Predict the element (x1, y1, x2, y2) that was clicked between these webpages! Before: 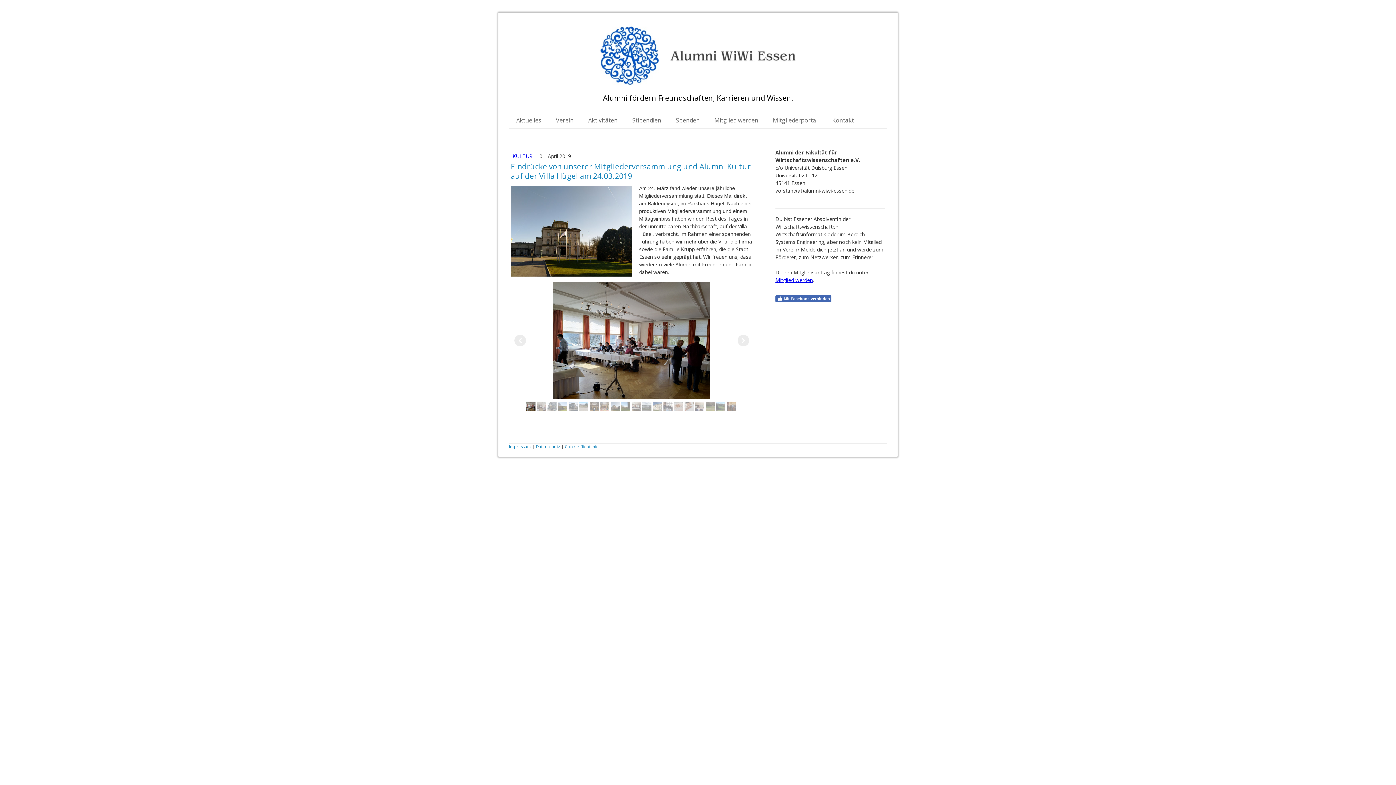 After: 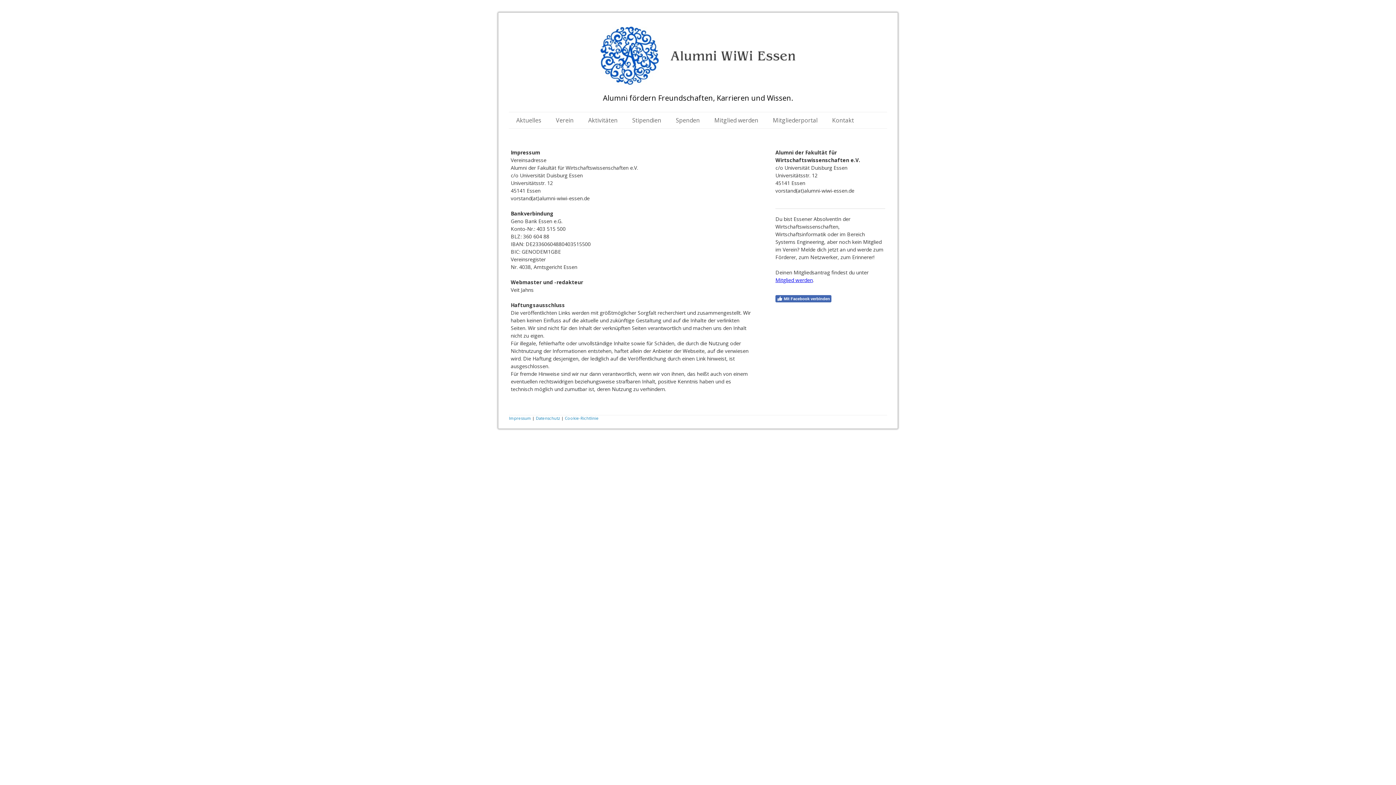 Action: bbox: (509, 443, 531, 449) label: Impressum